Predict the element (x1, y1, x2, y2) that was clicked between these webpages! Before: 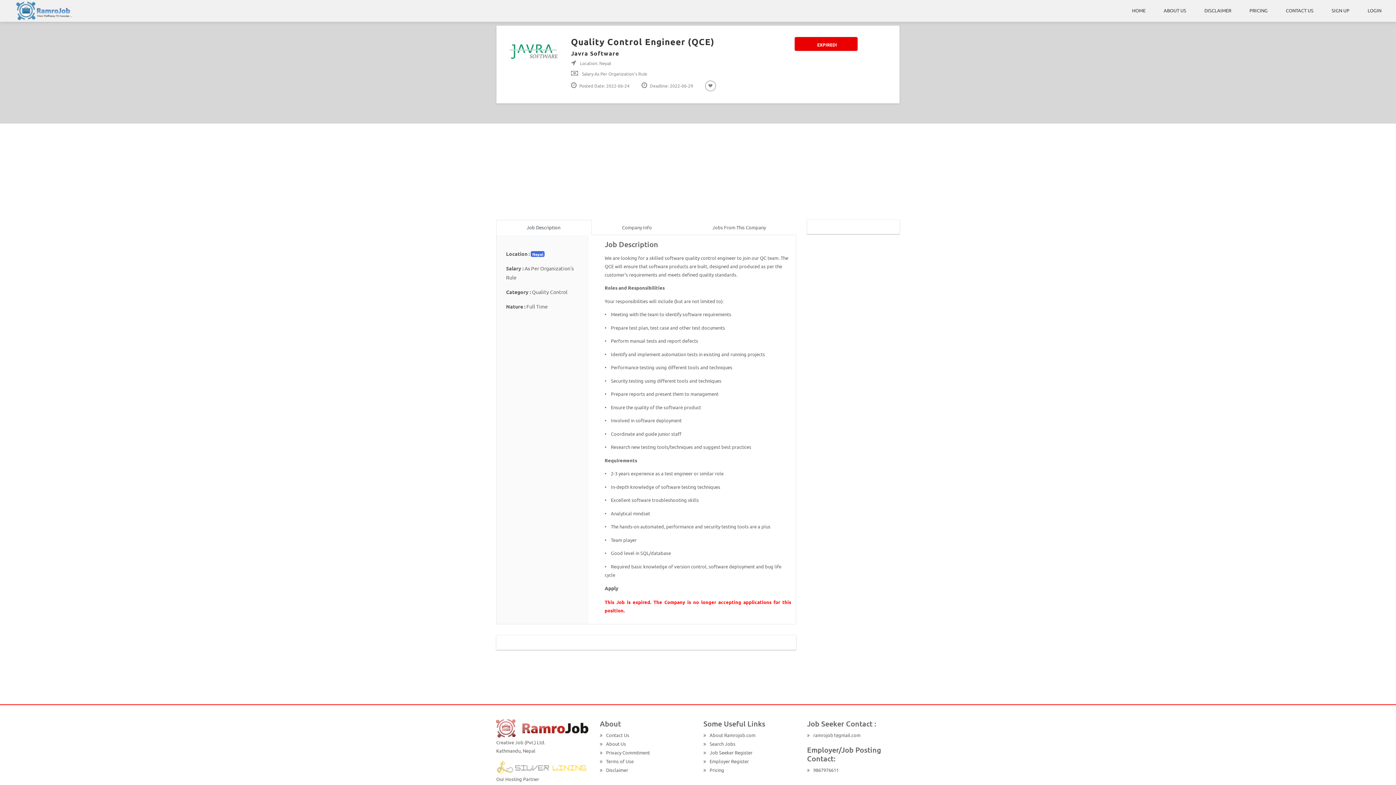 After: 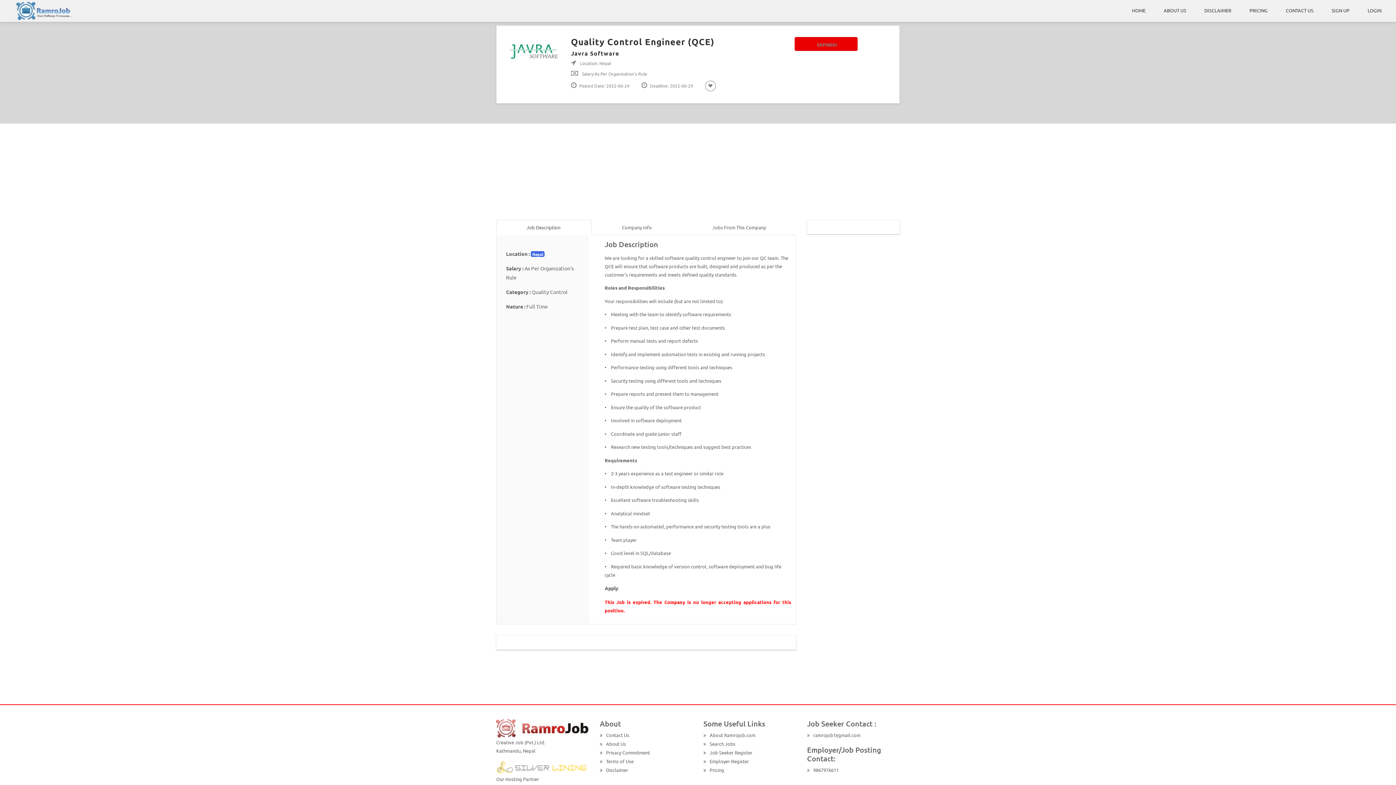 Action: label: EXPIRED! bbox: (794, 36, 858, 51)